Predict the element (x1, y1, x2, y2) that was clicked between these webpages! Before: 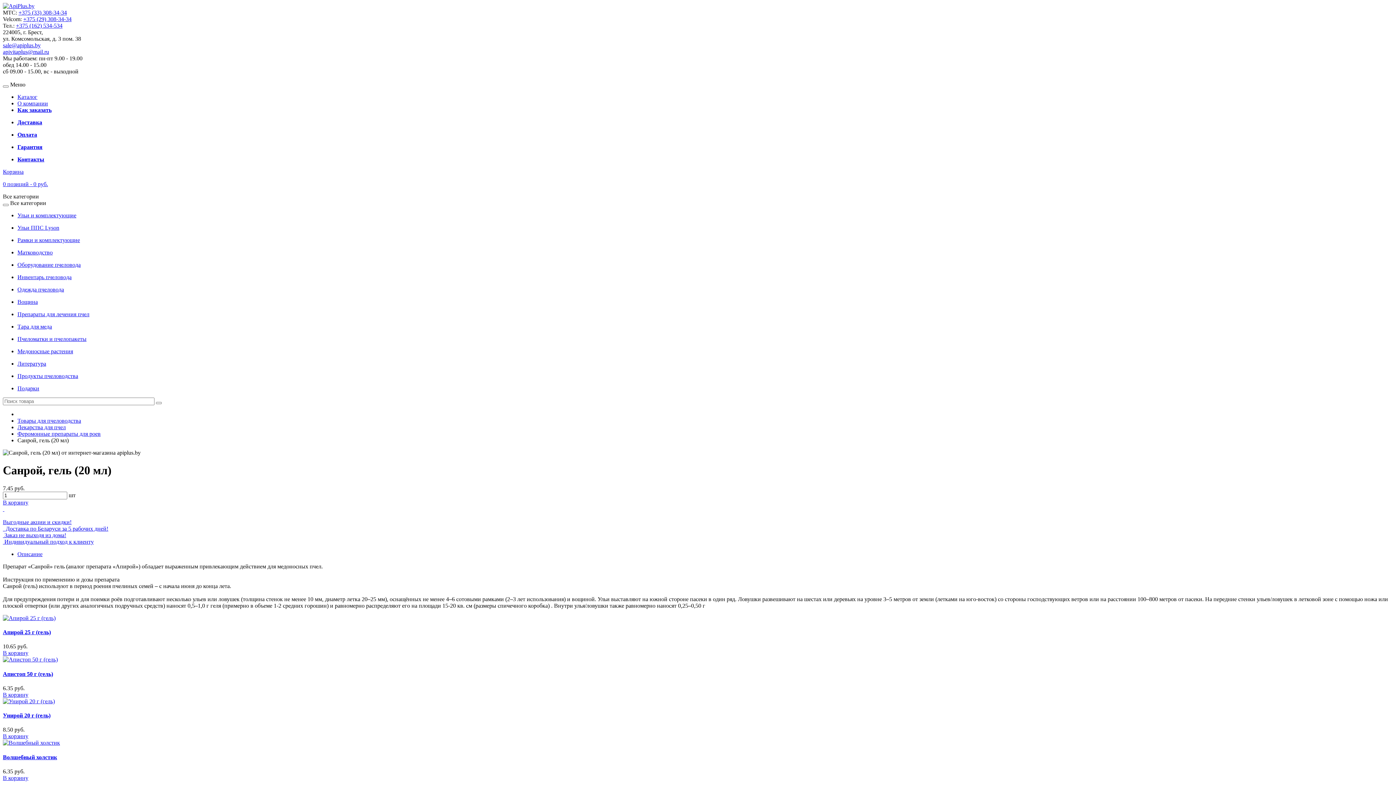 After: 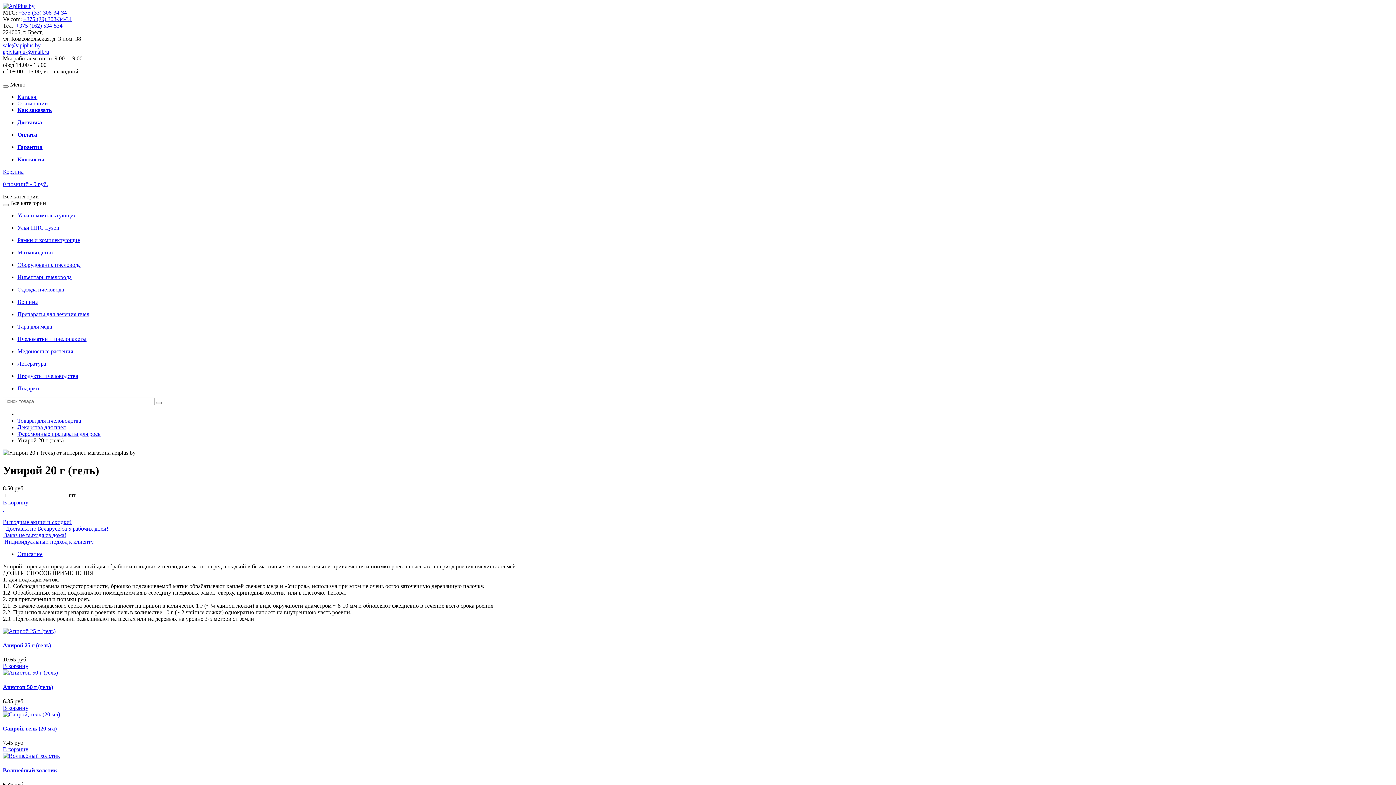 Action: label: Унирой 20 г (гель) bbox: (2, 712, 50, 718)